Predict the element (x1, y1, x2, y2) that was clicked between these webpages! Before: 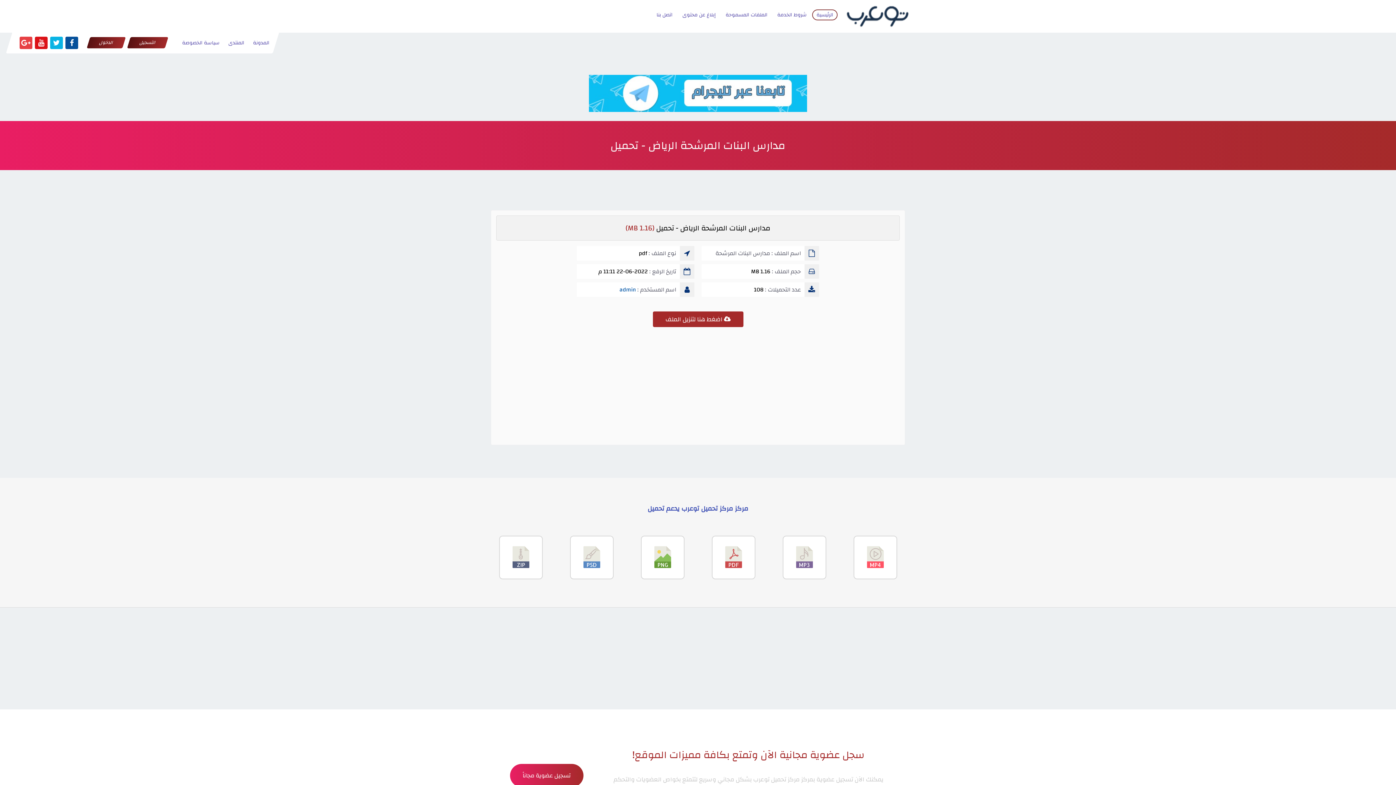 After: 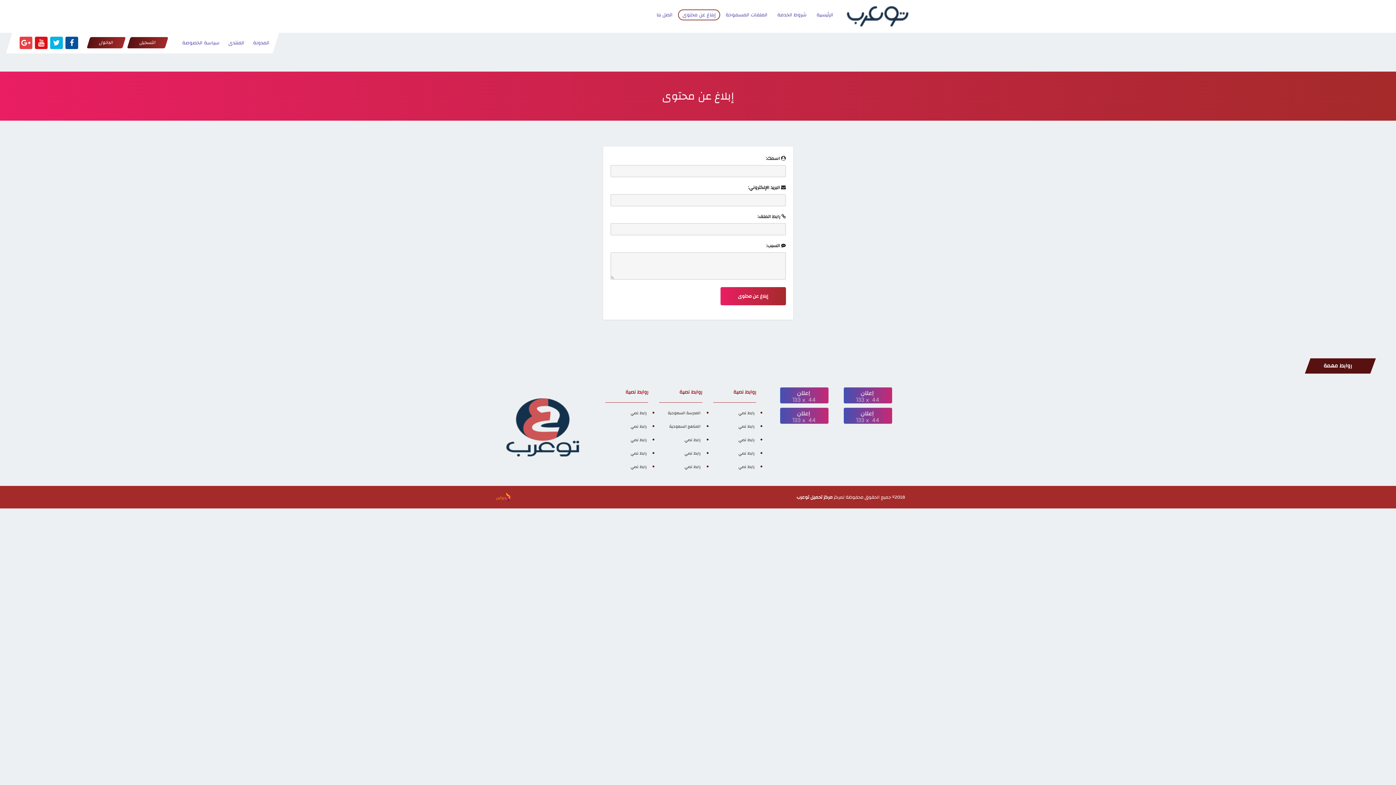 Action: label: إبلاغ عن محتوى bbox: (678, 9, 720, 20)